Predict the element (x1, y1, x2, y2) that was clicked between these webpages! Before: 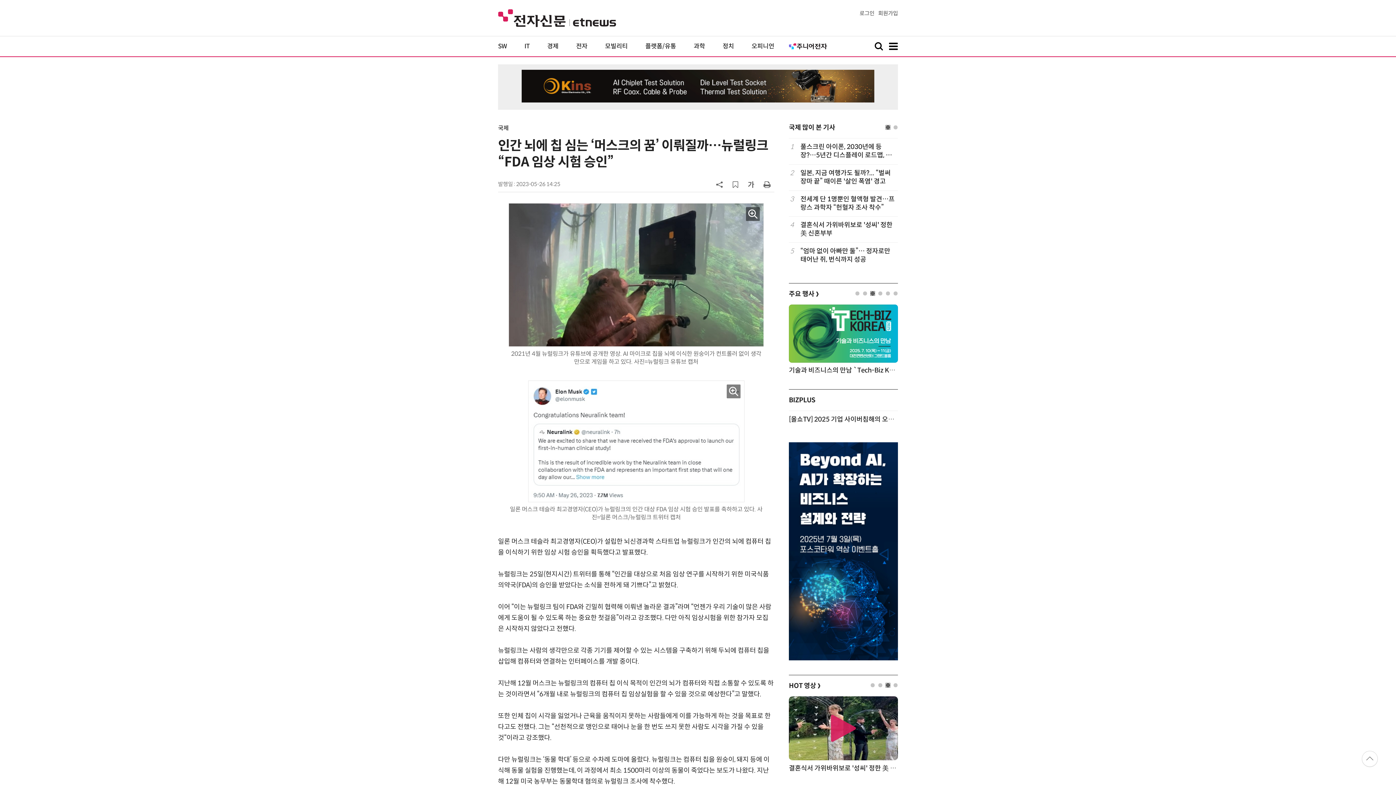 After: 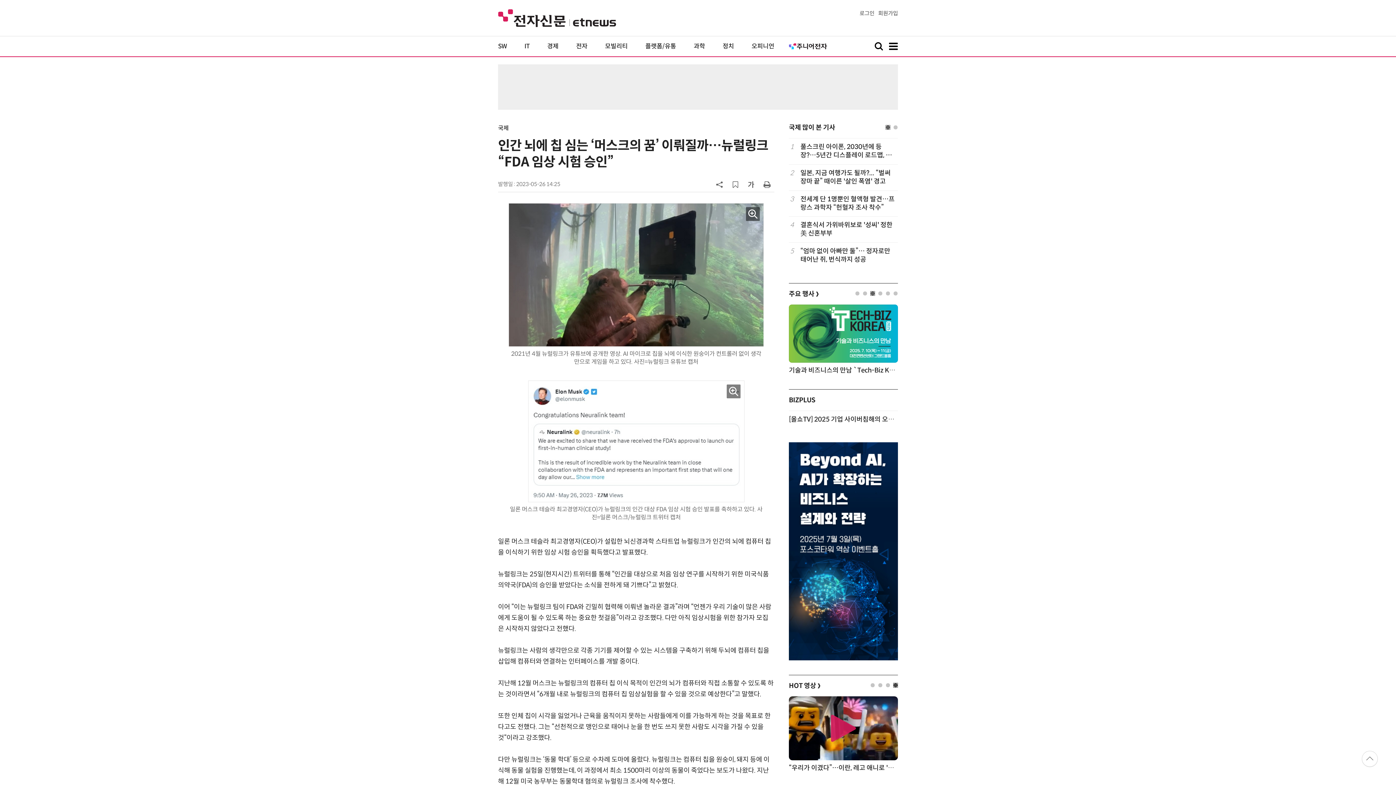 Action: bbox: (893, 683, 897, 687) label: 4 of 4